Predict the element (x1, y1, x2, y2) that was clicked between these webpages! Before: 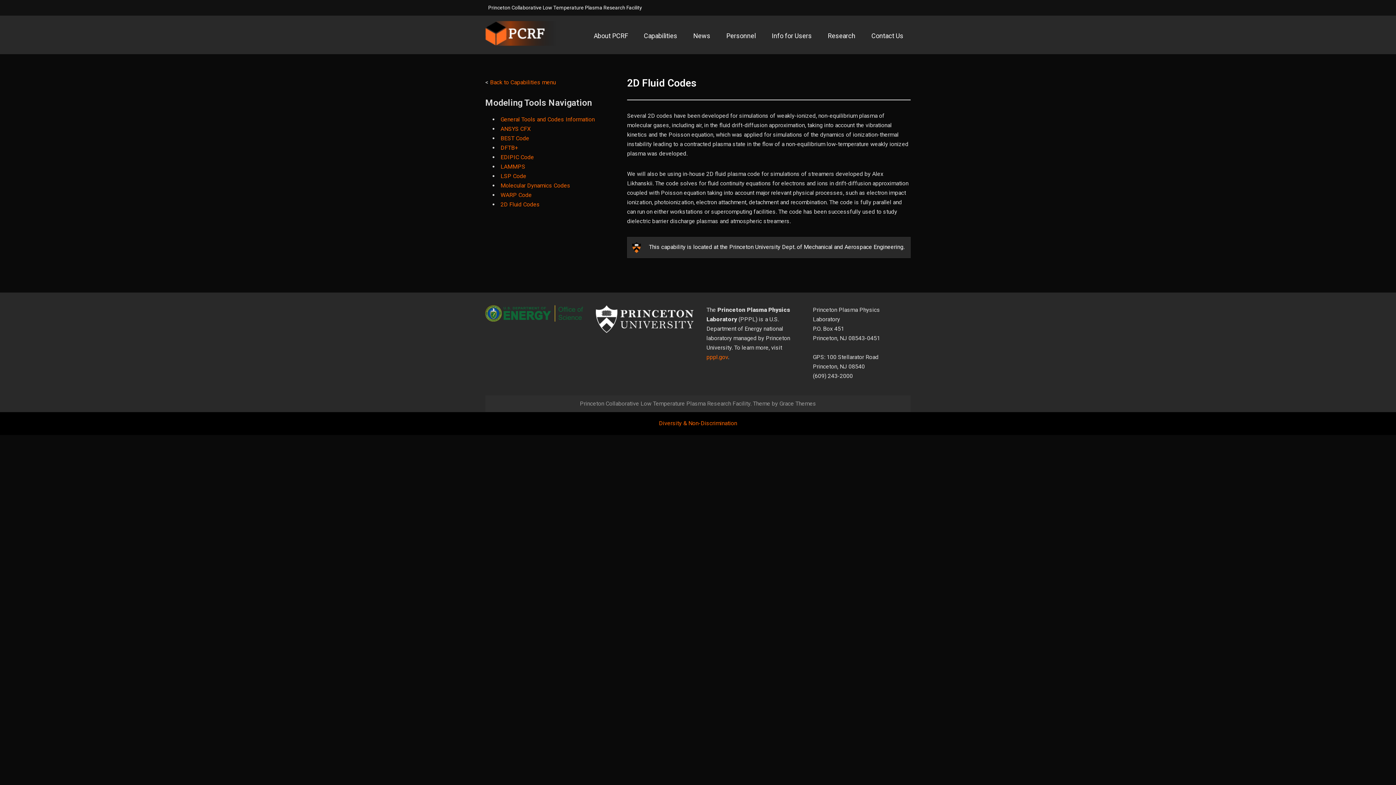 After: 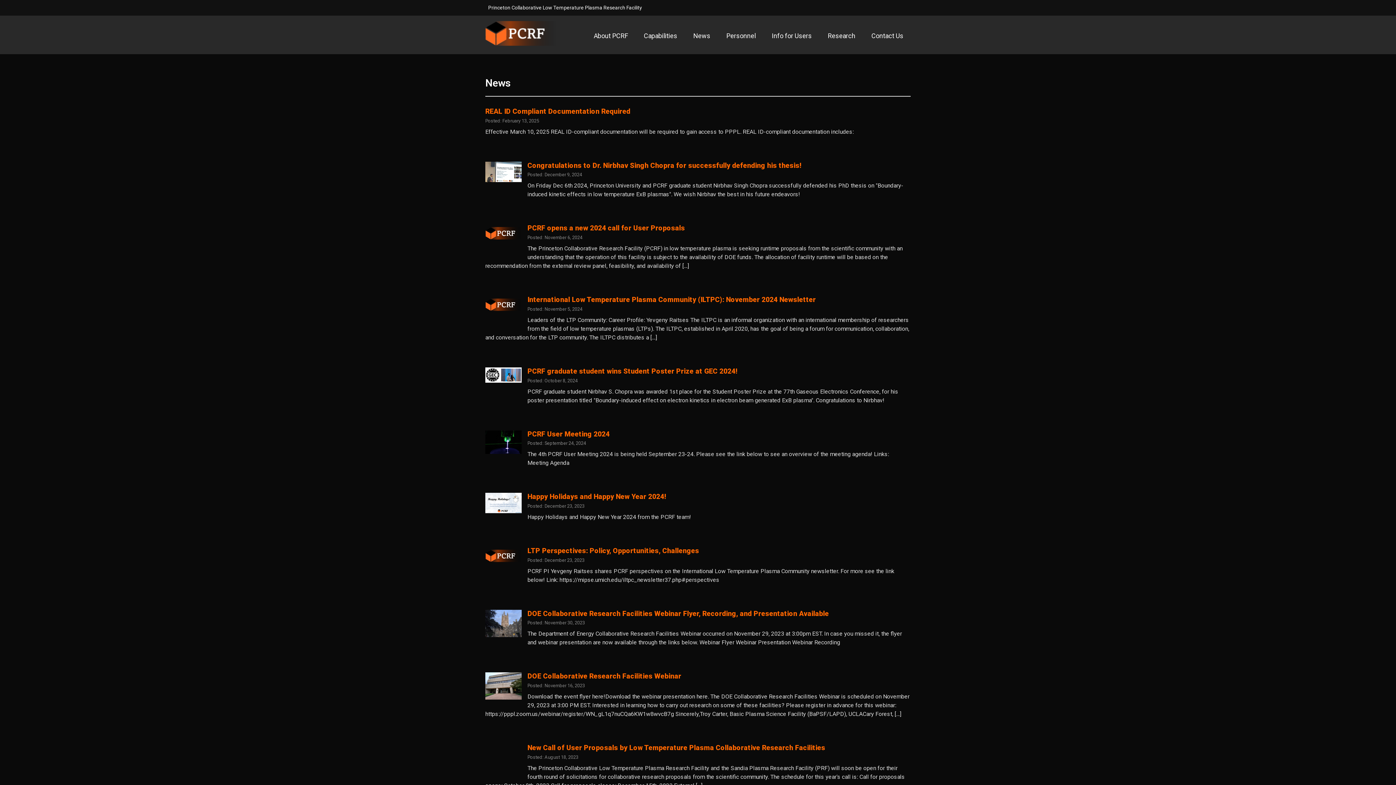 Action: bbox: (686, 24, 717, 47) label: News